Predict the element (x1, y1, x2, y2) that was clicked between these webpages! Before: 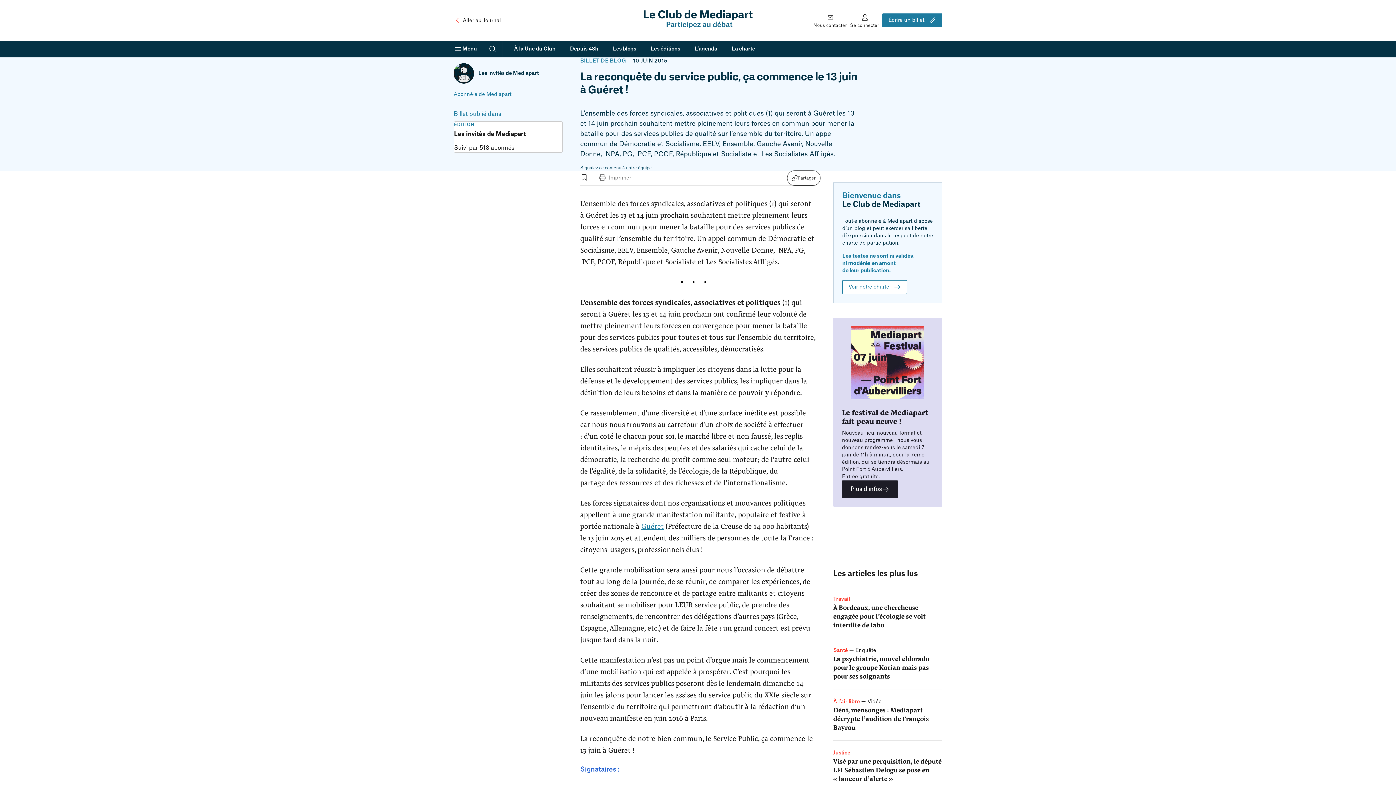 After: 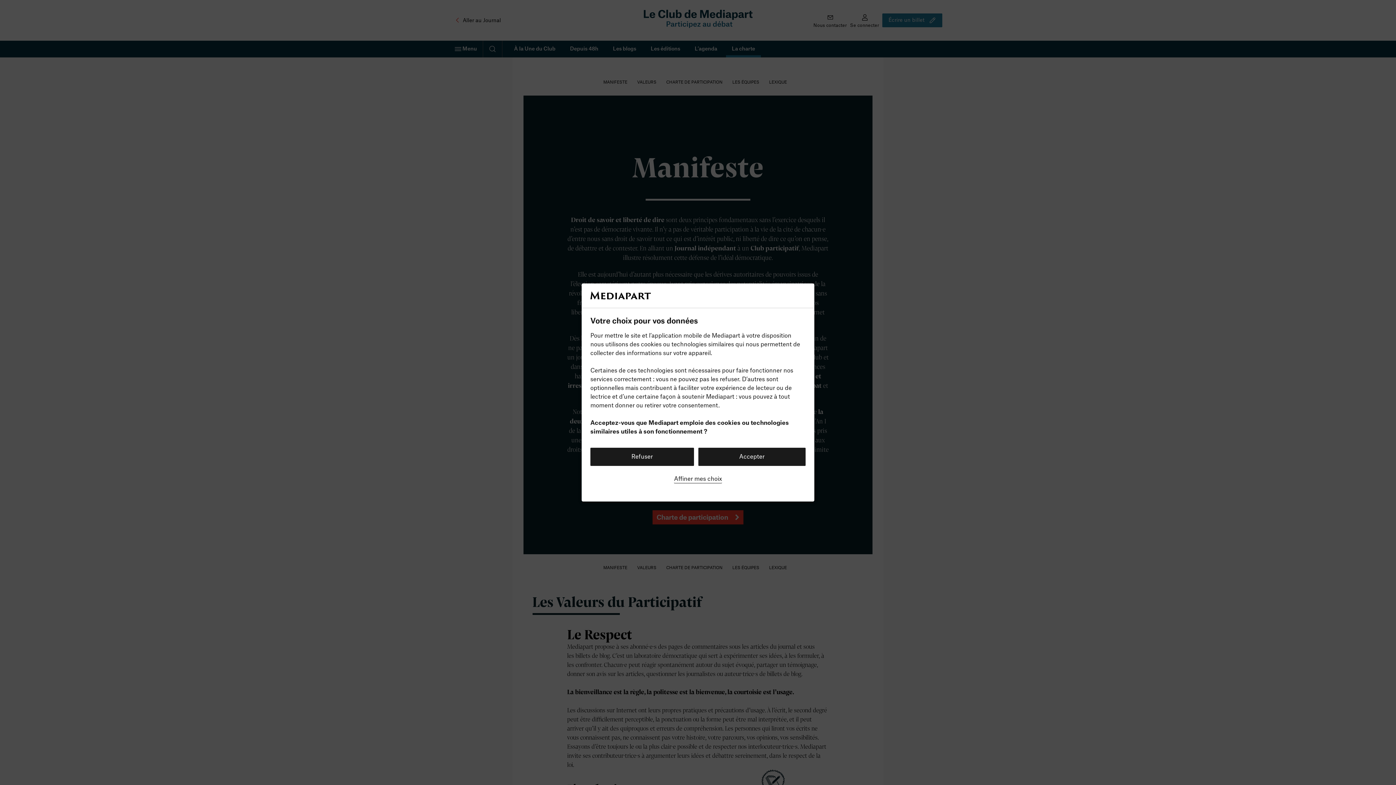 Action: bbox: (726, 40, 761, 57) label: La charte